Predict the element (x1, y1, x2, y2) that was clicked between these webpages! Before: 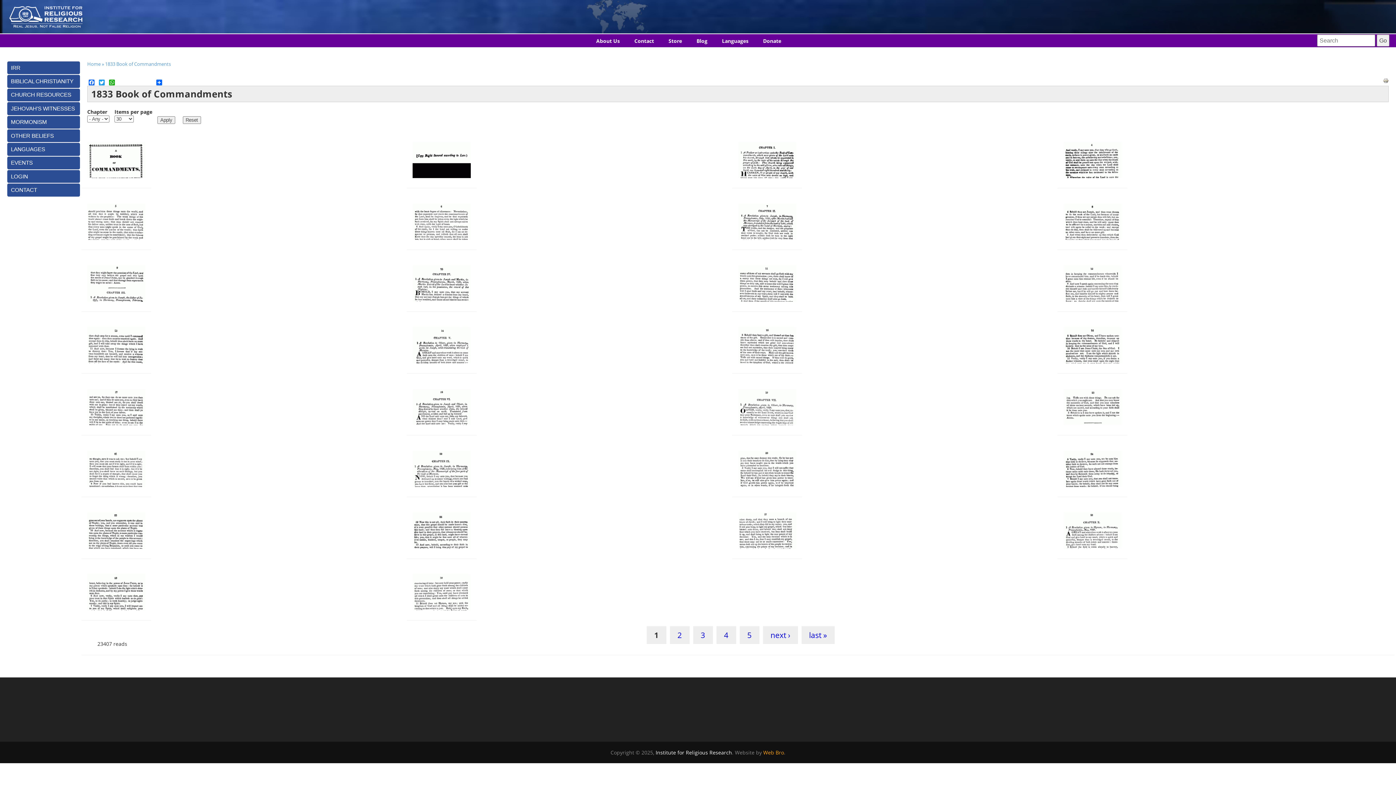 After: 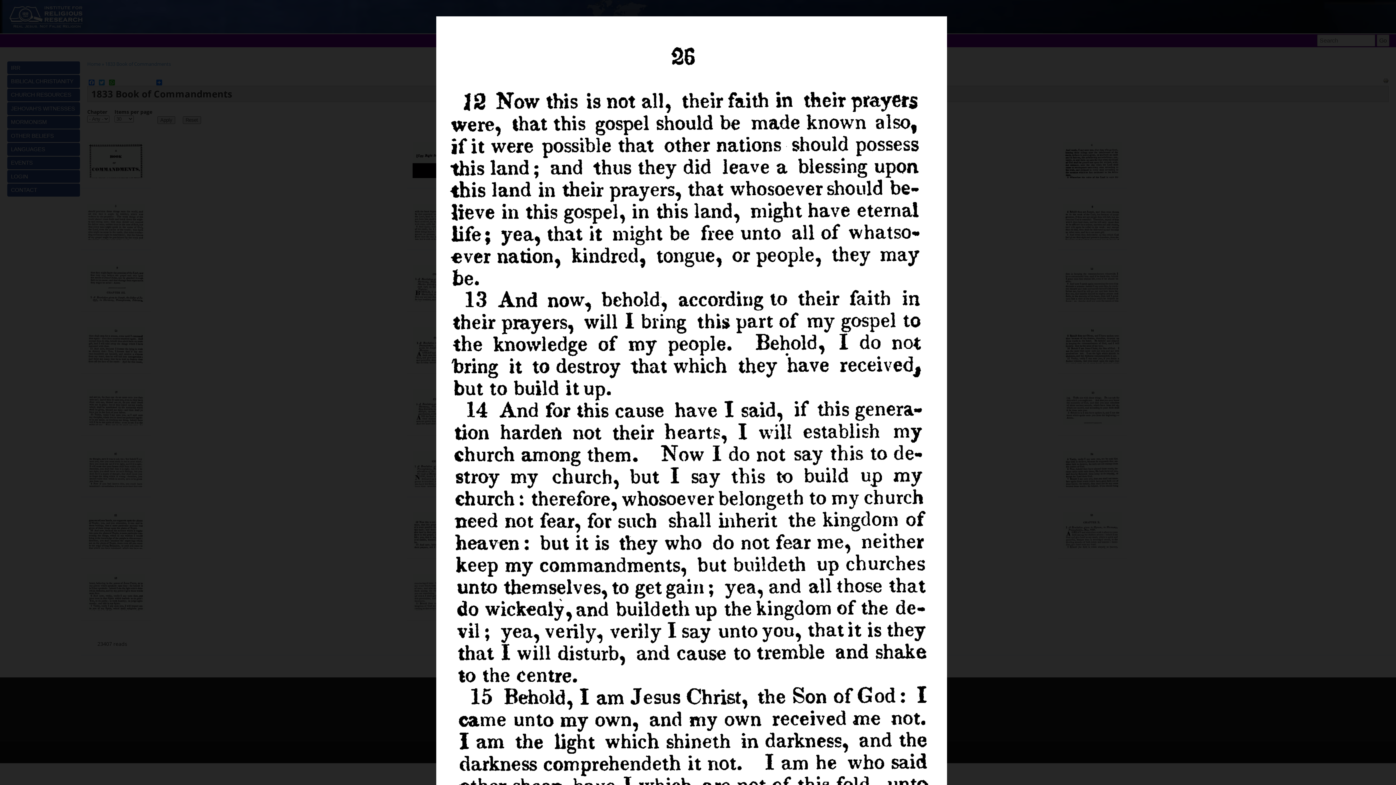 Action: bbox: (412, 542, 470, 550)